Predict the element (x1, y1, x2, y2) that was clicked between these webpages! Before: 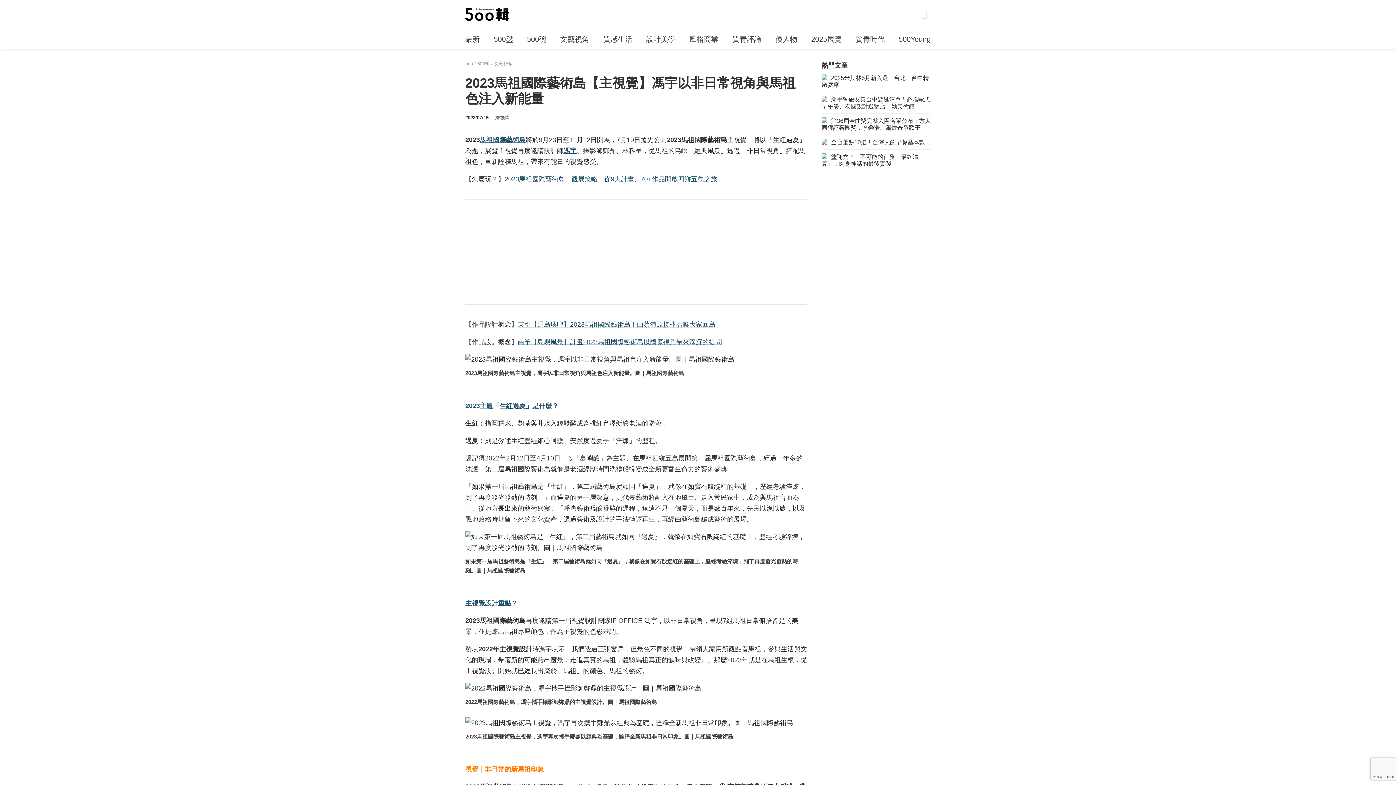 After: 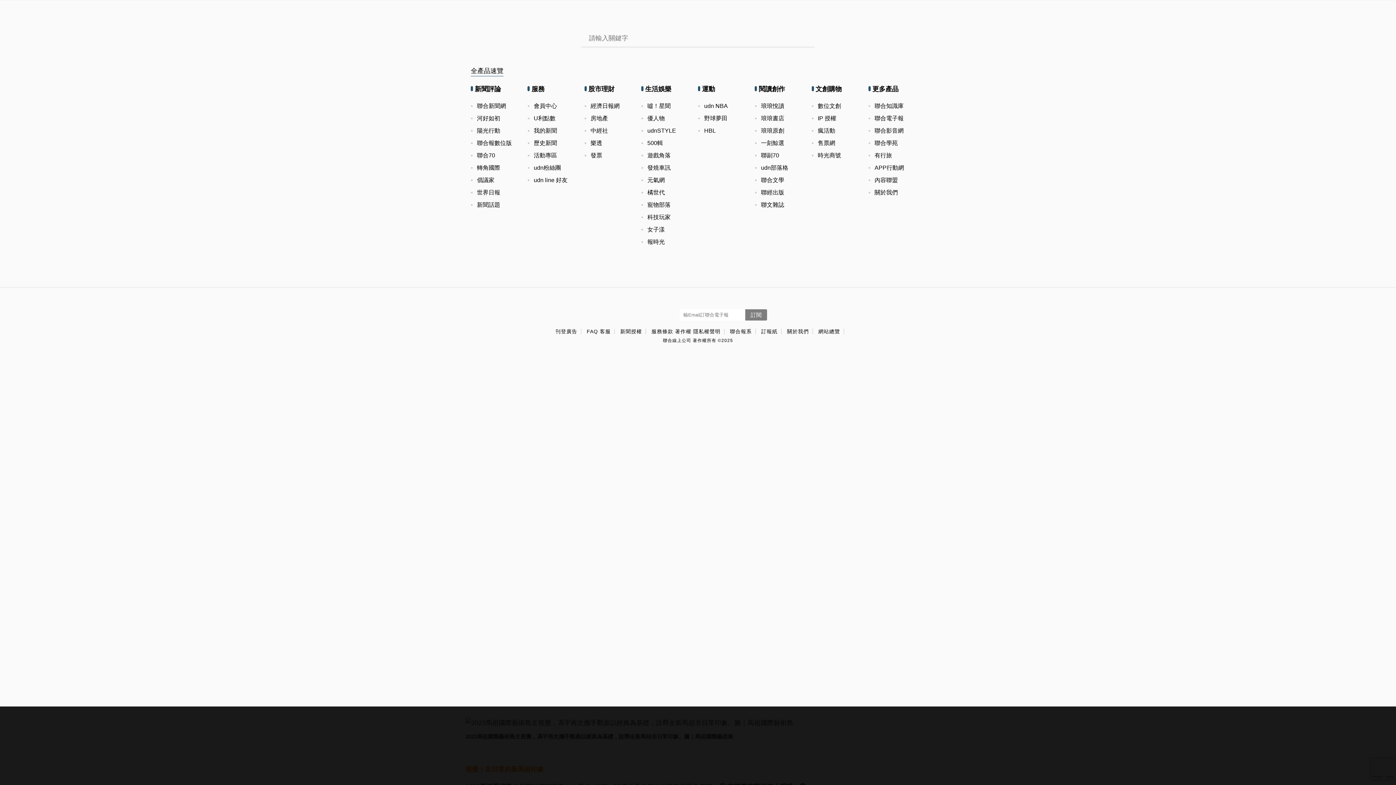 Action: bbox: (917, 9, 930, 20)